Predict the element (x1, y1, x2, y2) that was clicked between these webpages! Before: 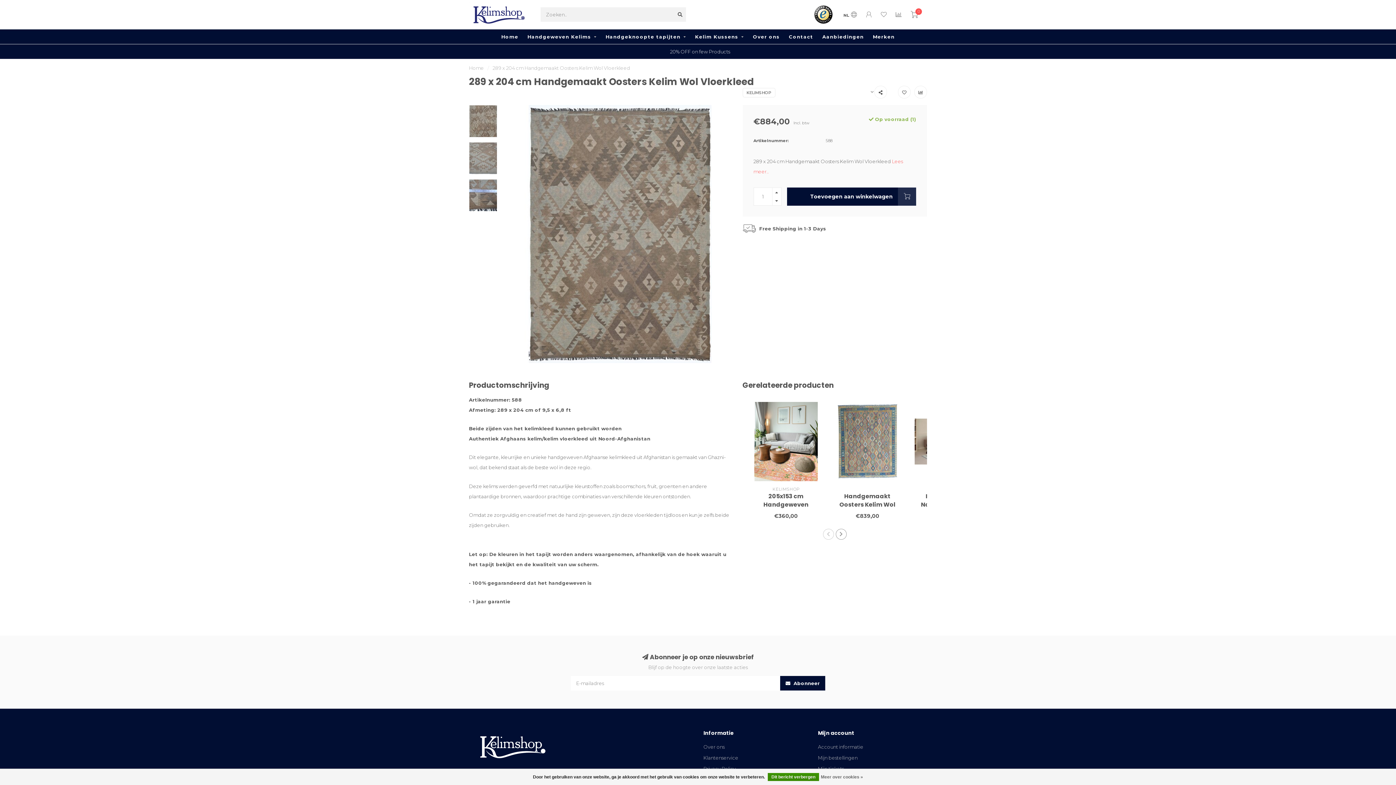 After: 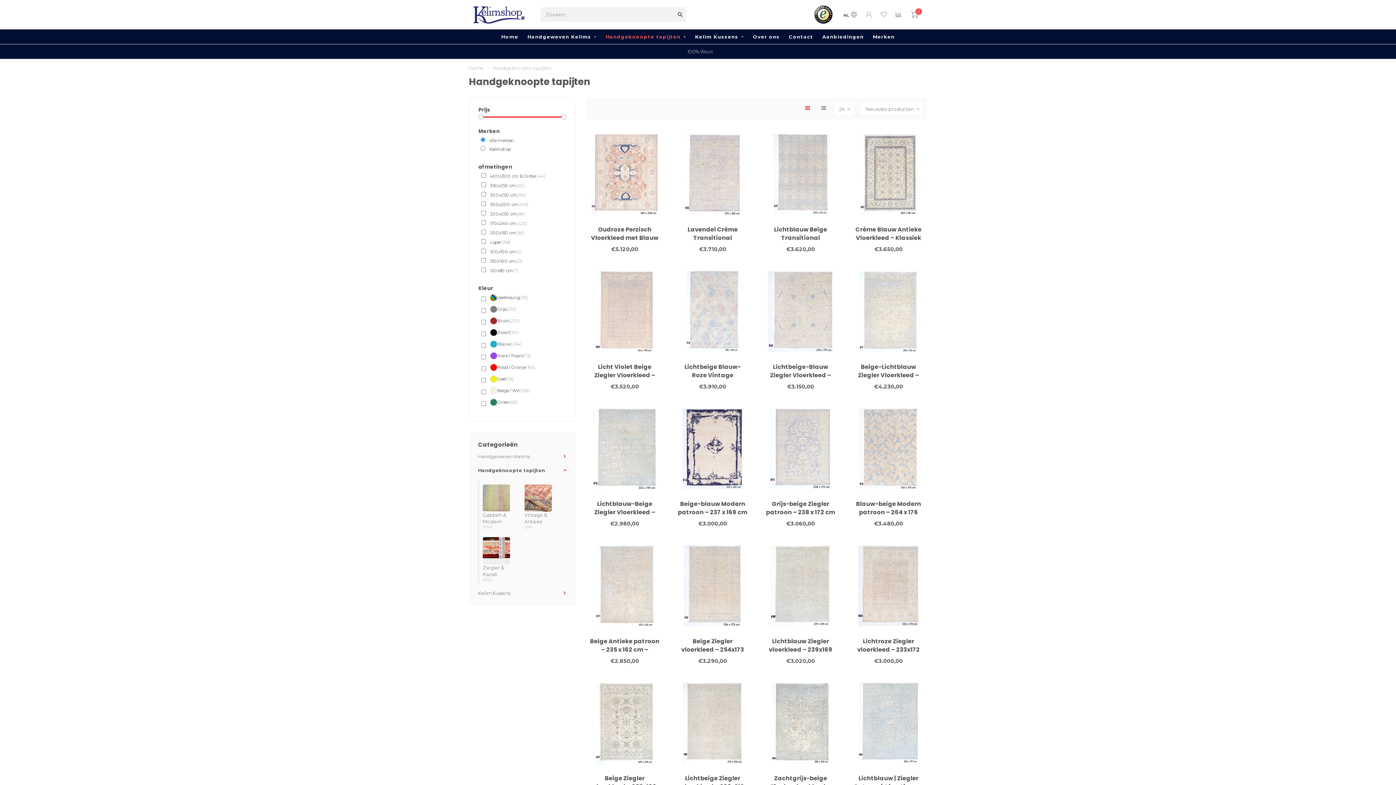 Action: label: Handgeknoopte tapijten bbox: (605, 29, 686, 44)